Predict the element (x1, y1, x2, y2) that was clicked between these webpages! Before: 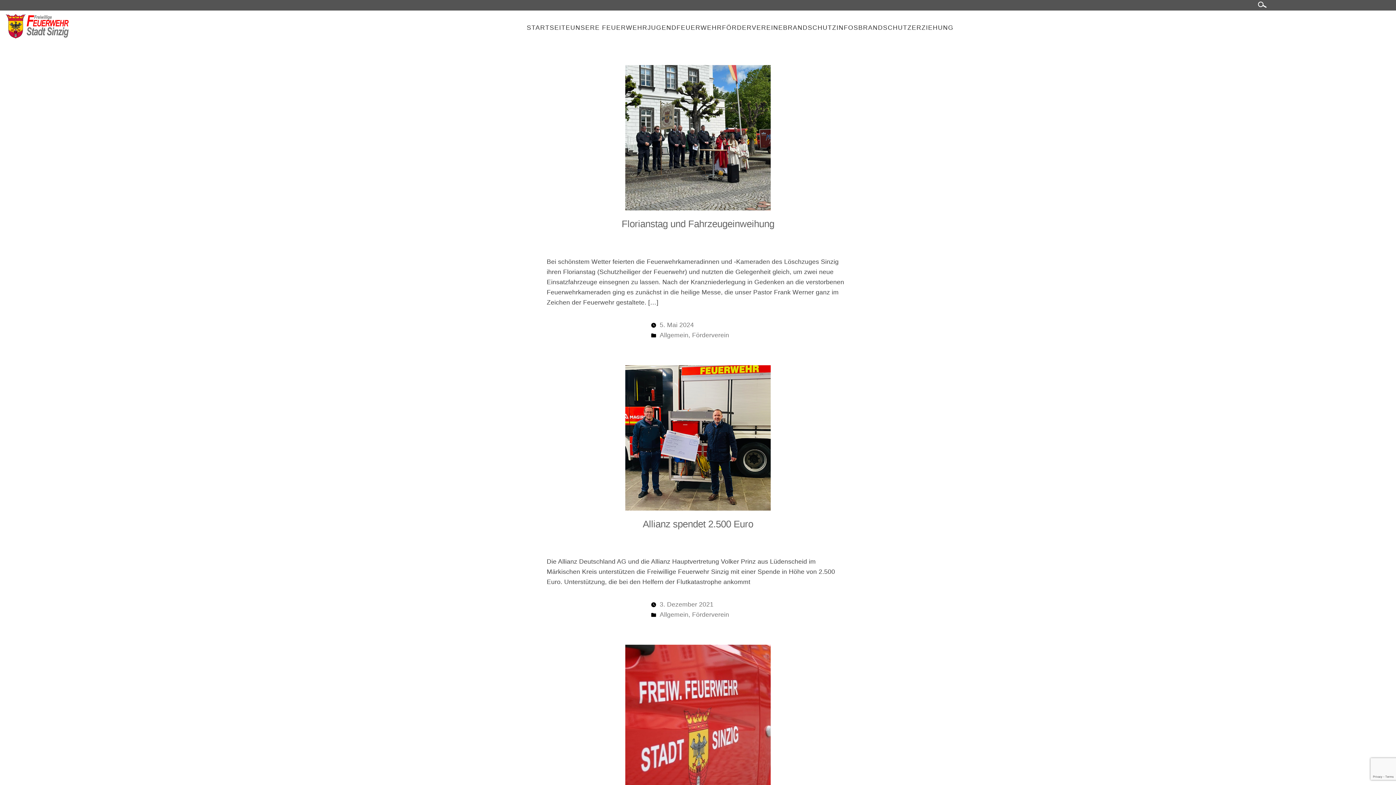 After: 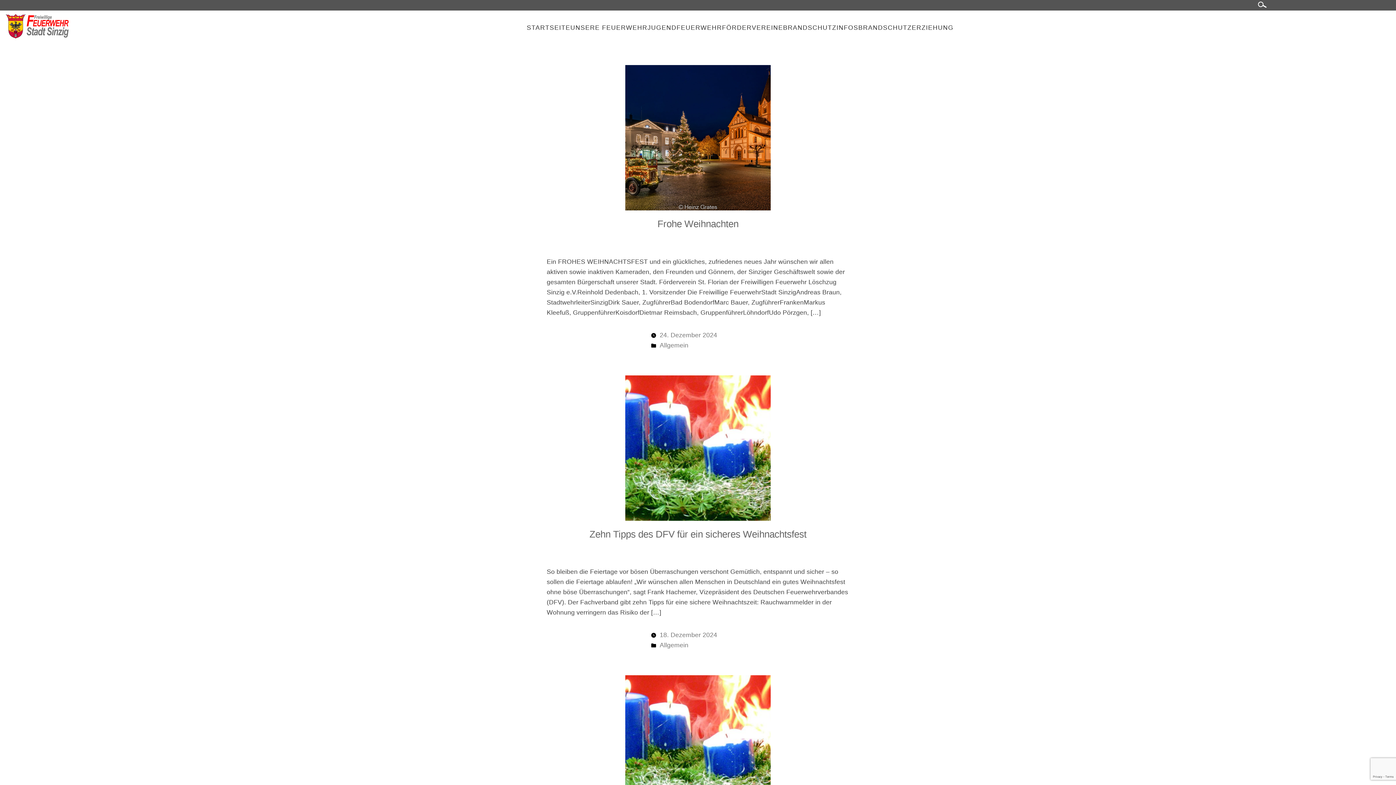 Action: label: Allgemein bbox: (659, 611, 688, 618)